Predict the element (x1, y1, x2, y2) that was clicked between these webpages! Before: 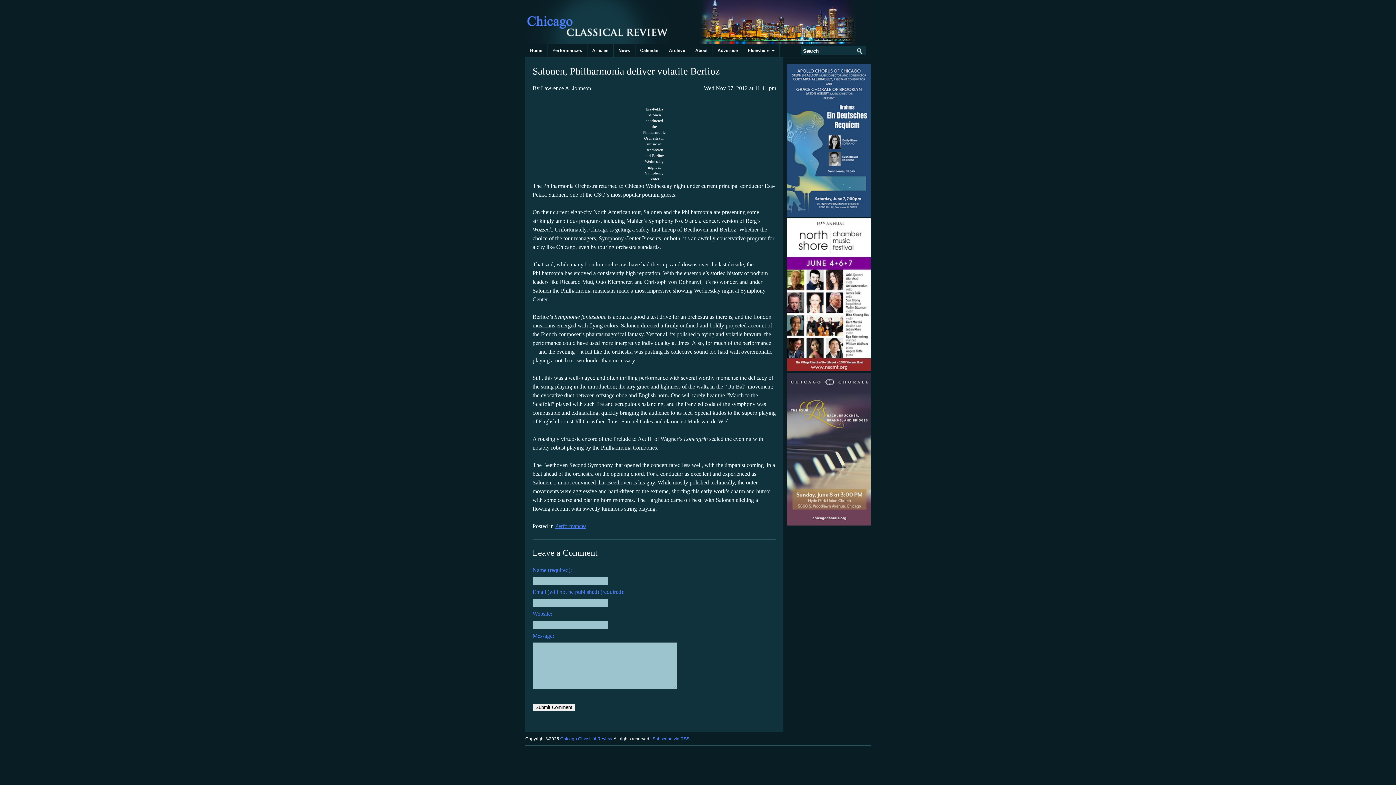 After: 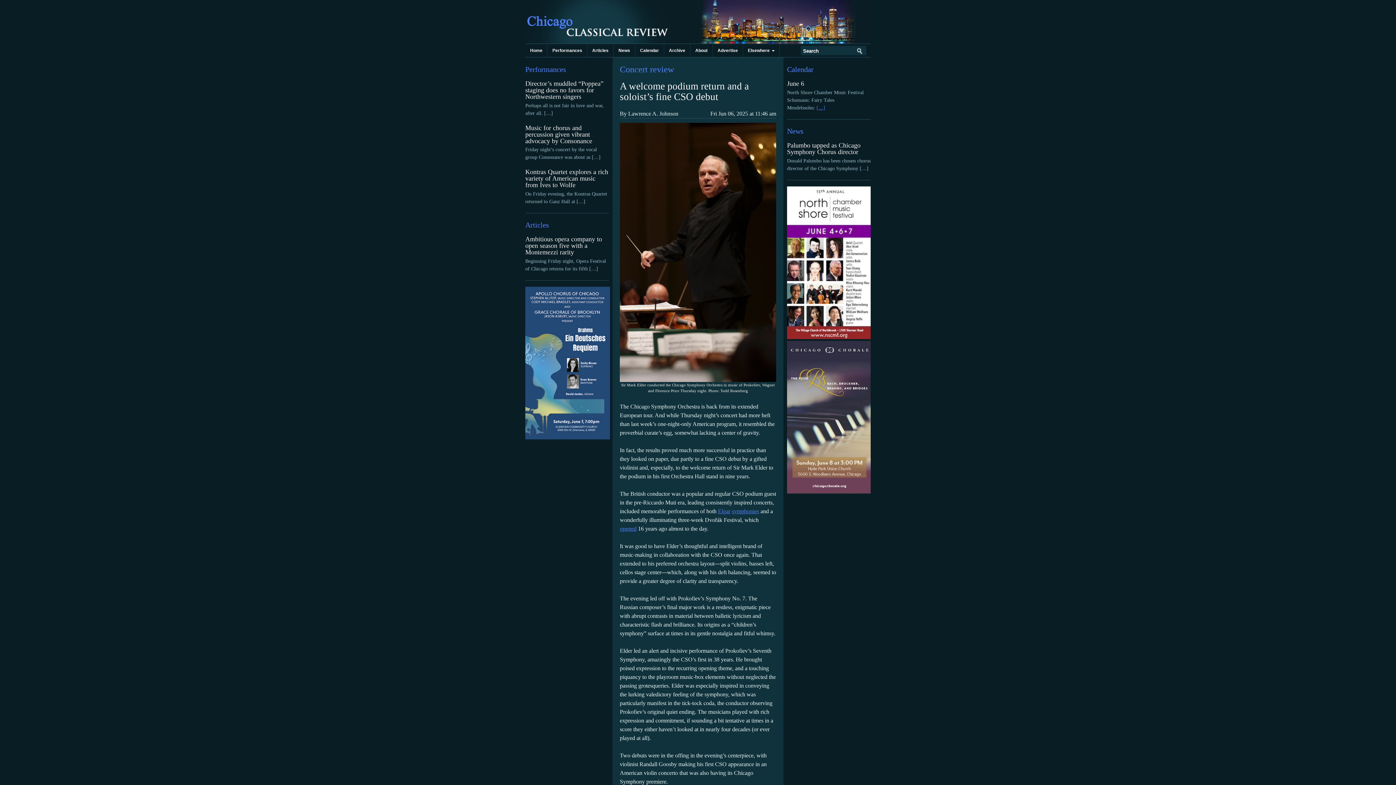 Action: label: Chicago Classical Review bbox: (560, 736, 612, 741)